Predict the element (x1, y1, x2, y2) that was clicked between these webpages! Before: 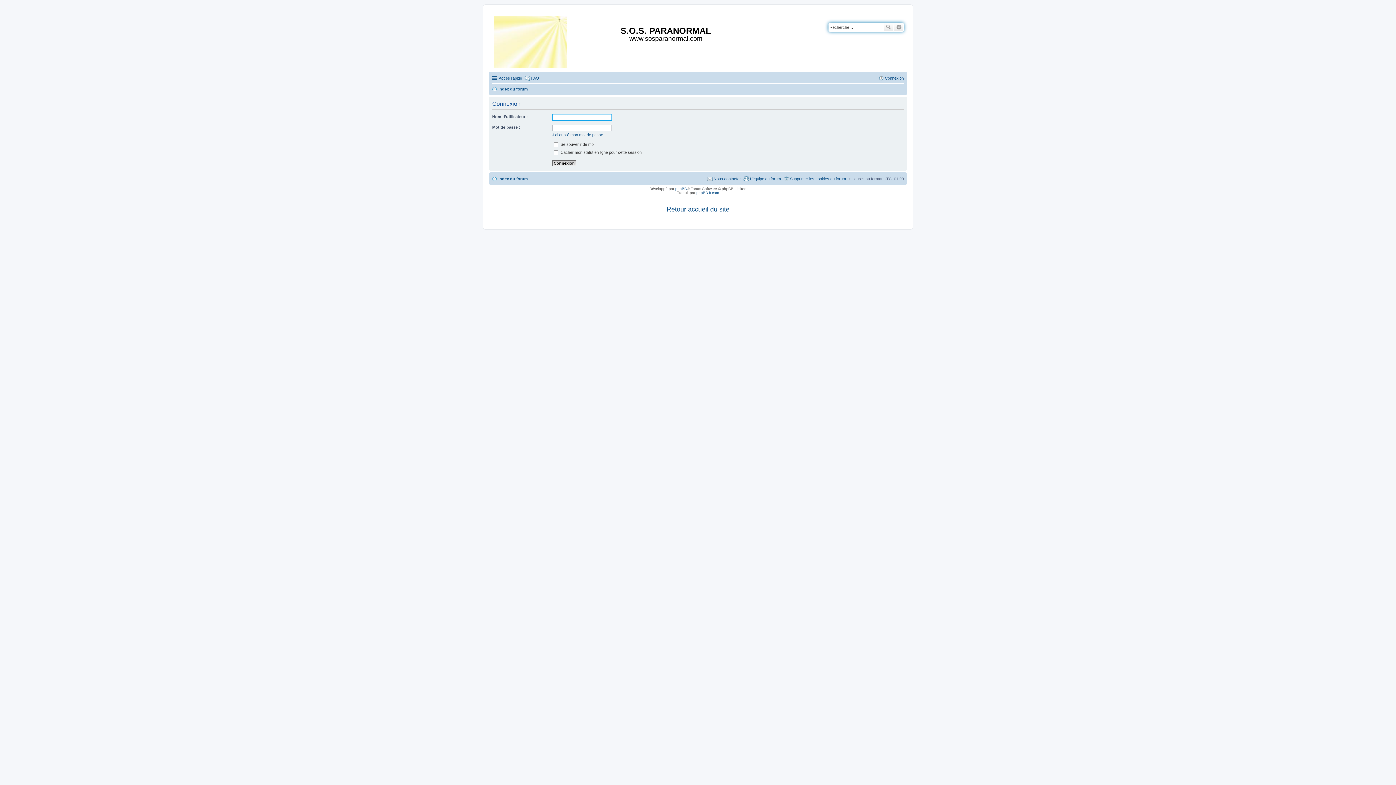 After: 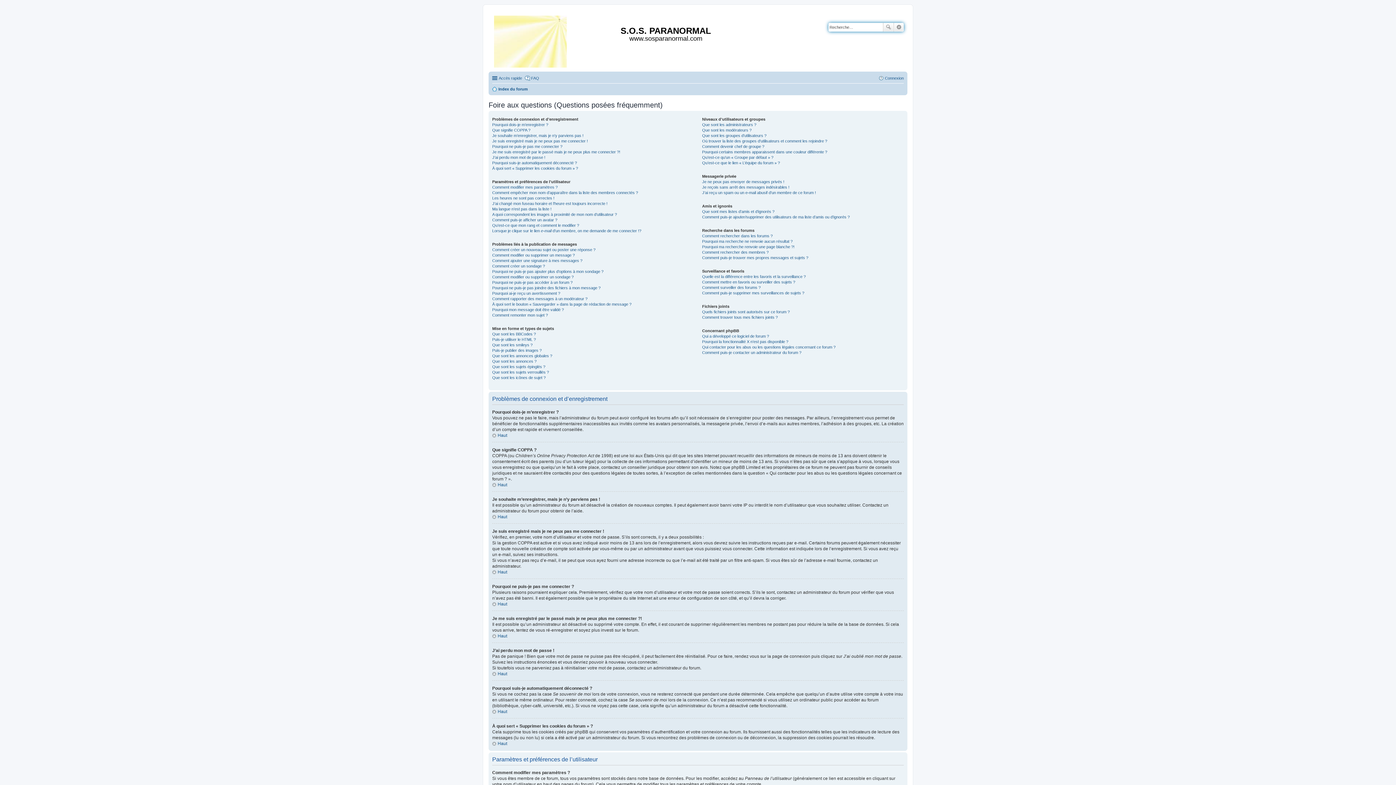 Action: label: FAQ bbox: (524, 73, 539, 82)